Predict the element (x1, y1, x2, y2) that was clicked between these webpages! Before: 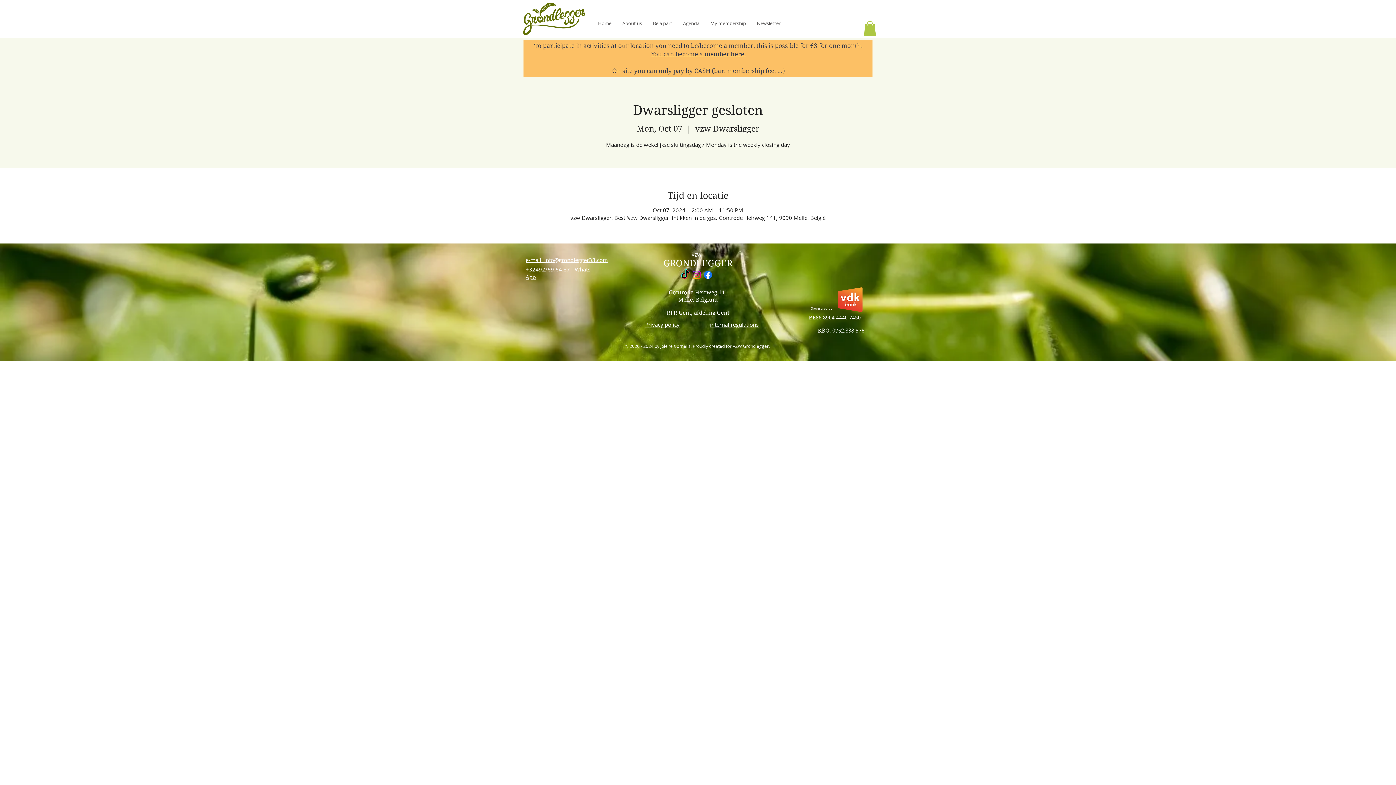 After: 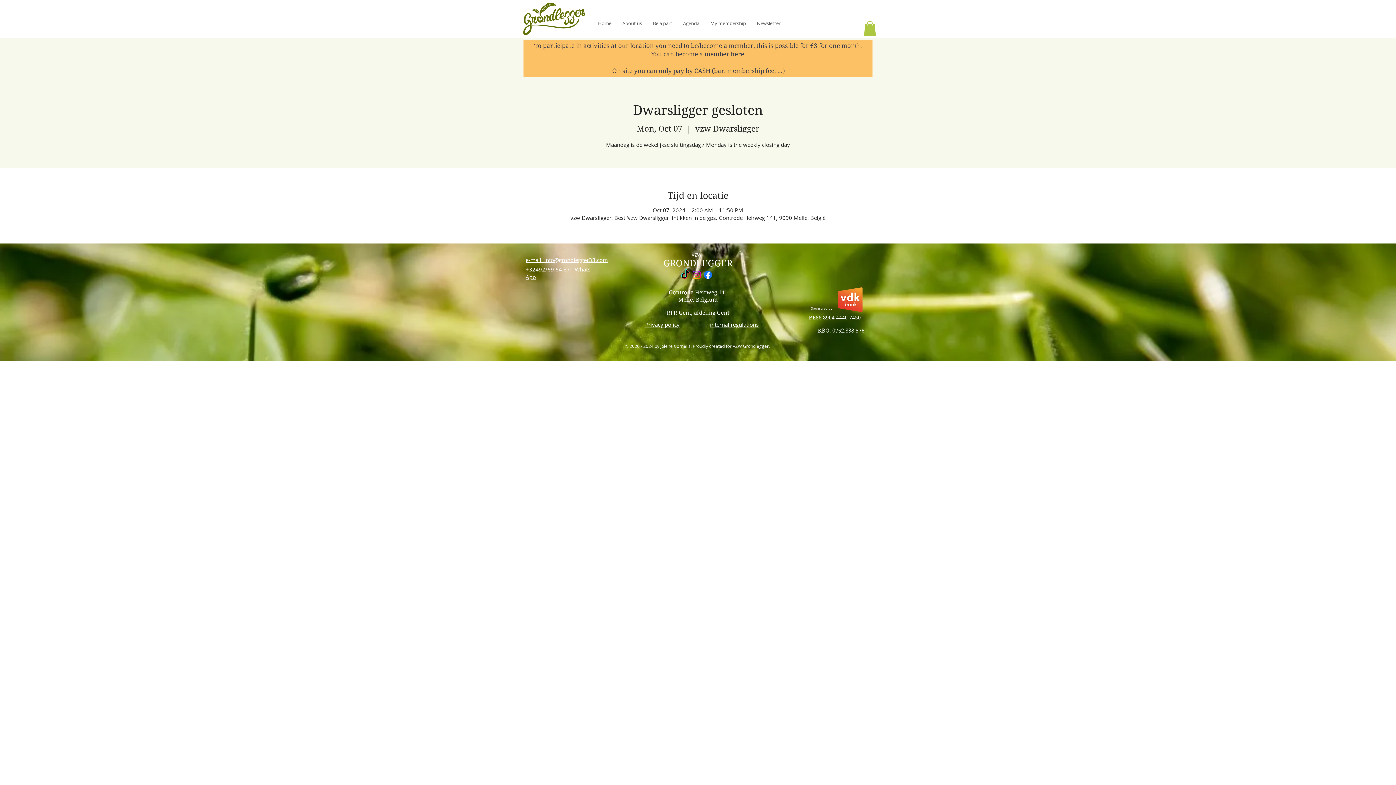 Action: label: Instagram bbox: (691, 269, 702, 280)